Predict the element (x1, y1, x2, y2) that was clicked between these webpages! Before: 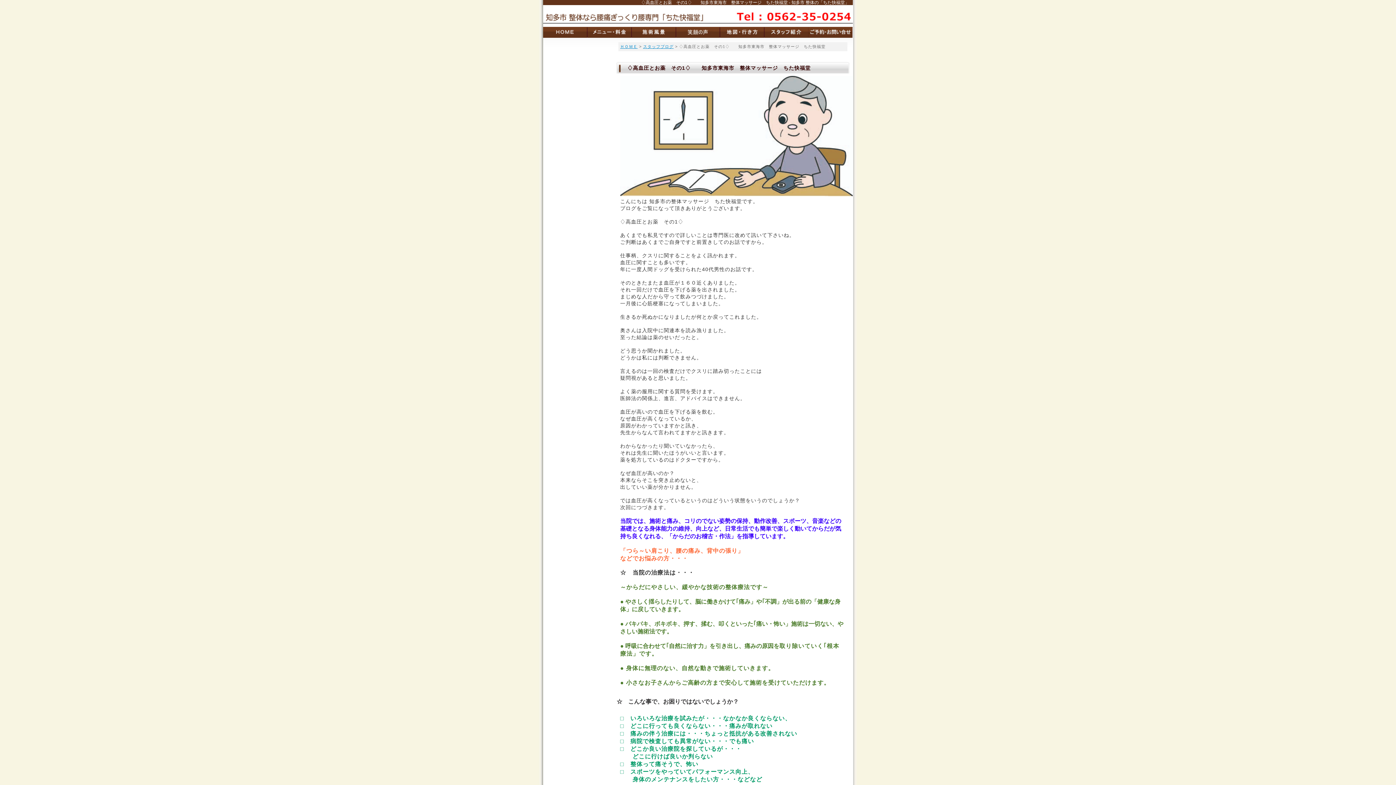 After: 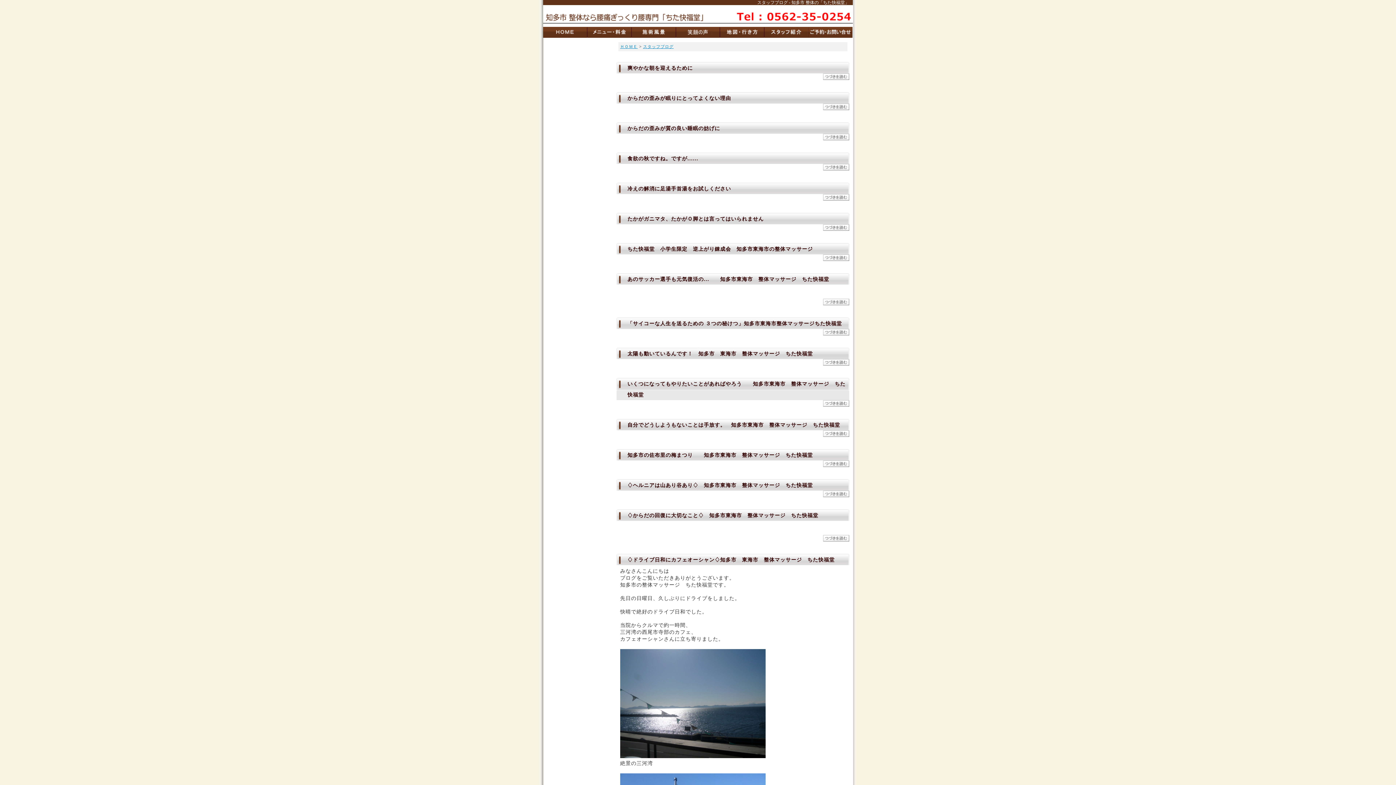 Action: label: スタッフブログ bbox: (643, 44, 673, 48)